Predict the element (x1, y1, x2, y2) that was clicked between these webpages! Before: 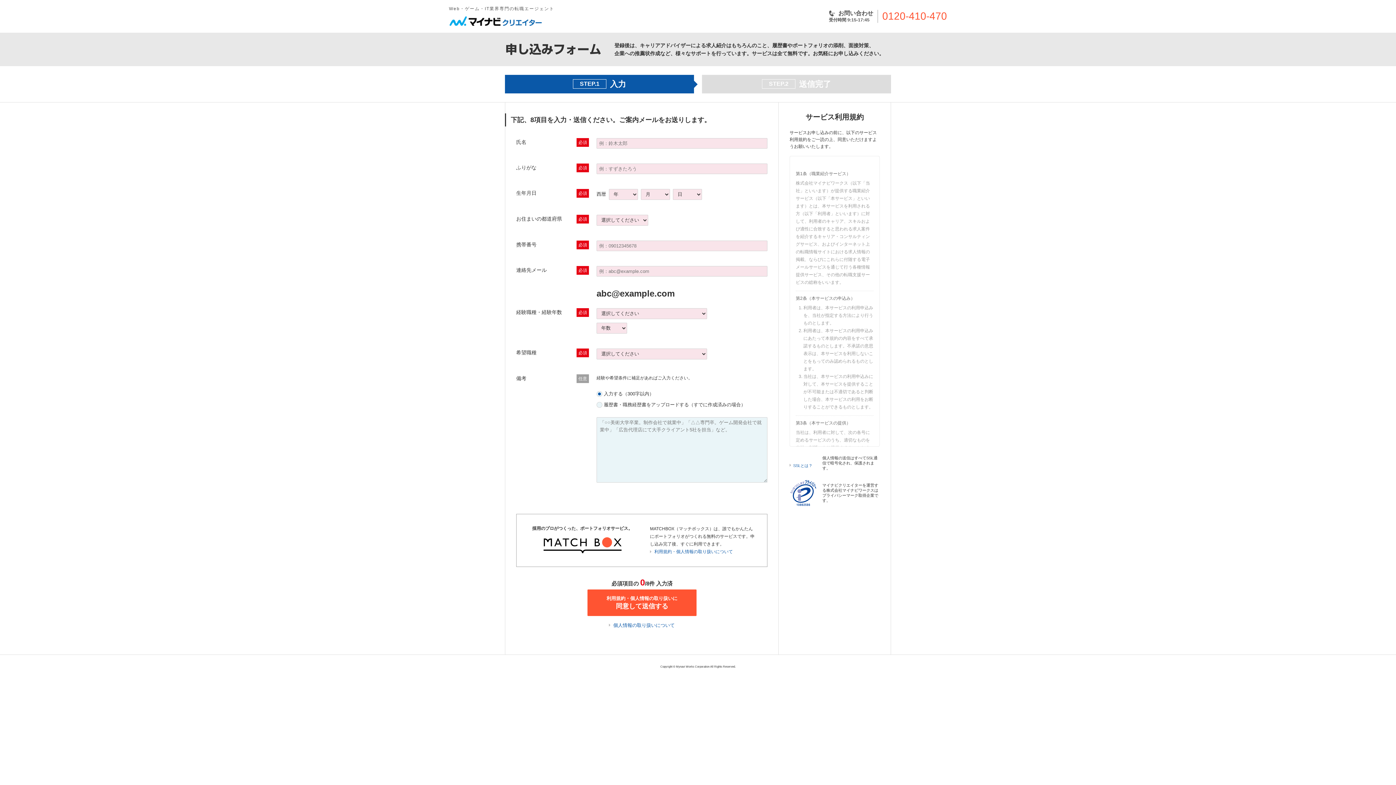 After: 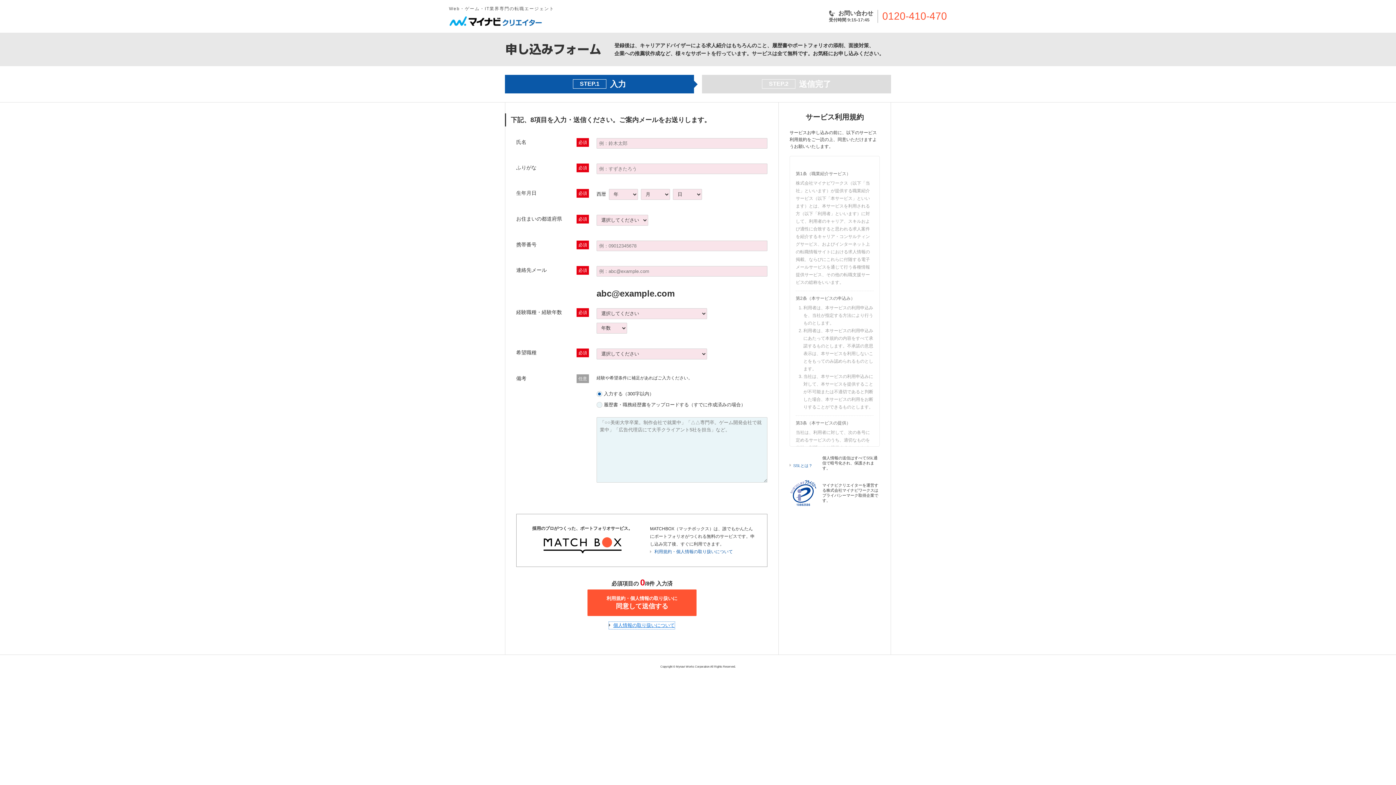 Action: label: 個人情報の取り扱いについて bbox: (609, 622, 674, 629)